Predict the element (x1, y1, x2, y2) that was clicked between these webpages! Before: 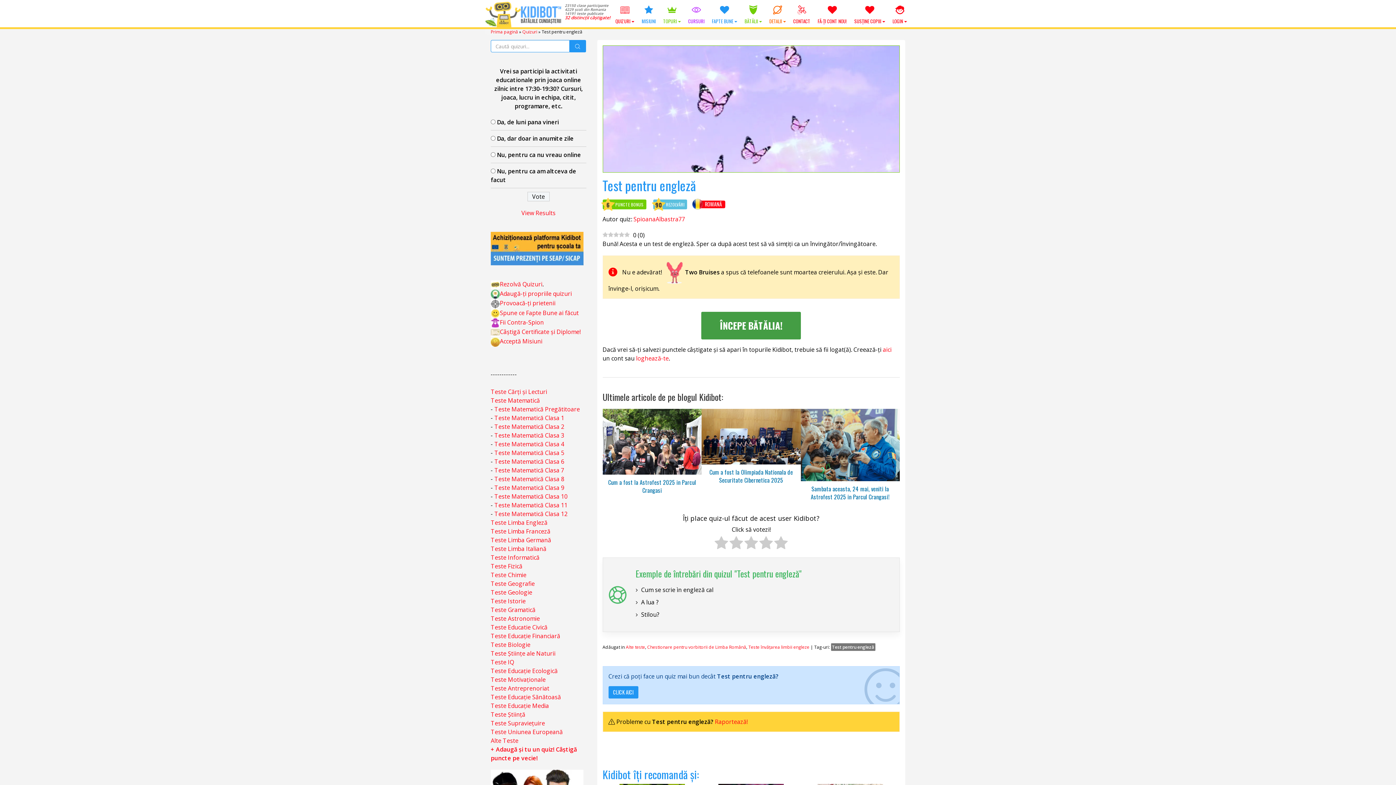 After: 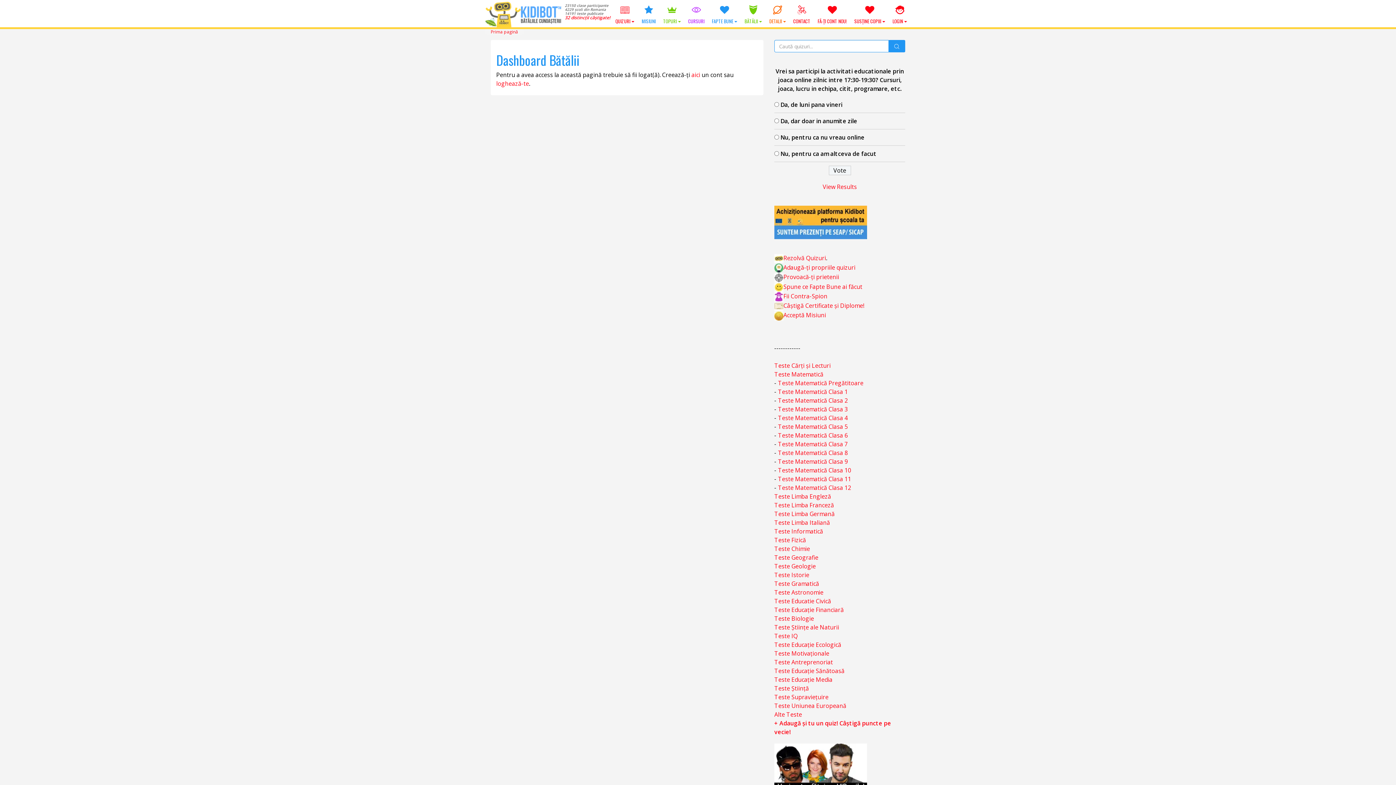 Action: label: BĂTĂLII  bbox: (741, 0, 765, 27)